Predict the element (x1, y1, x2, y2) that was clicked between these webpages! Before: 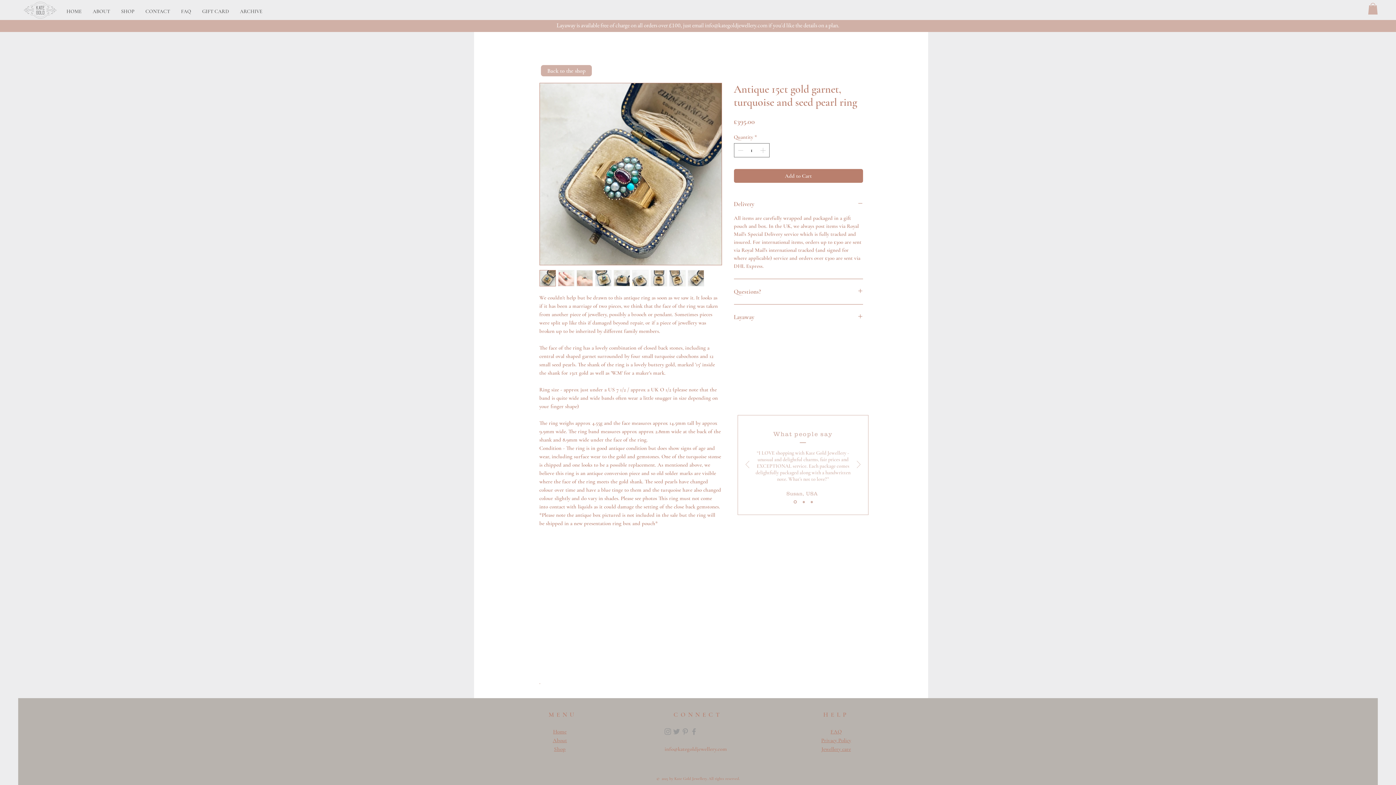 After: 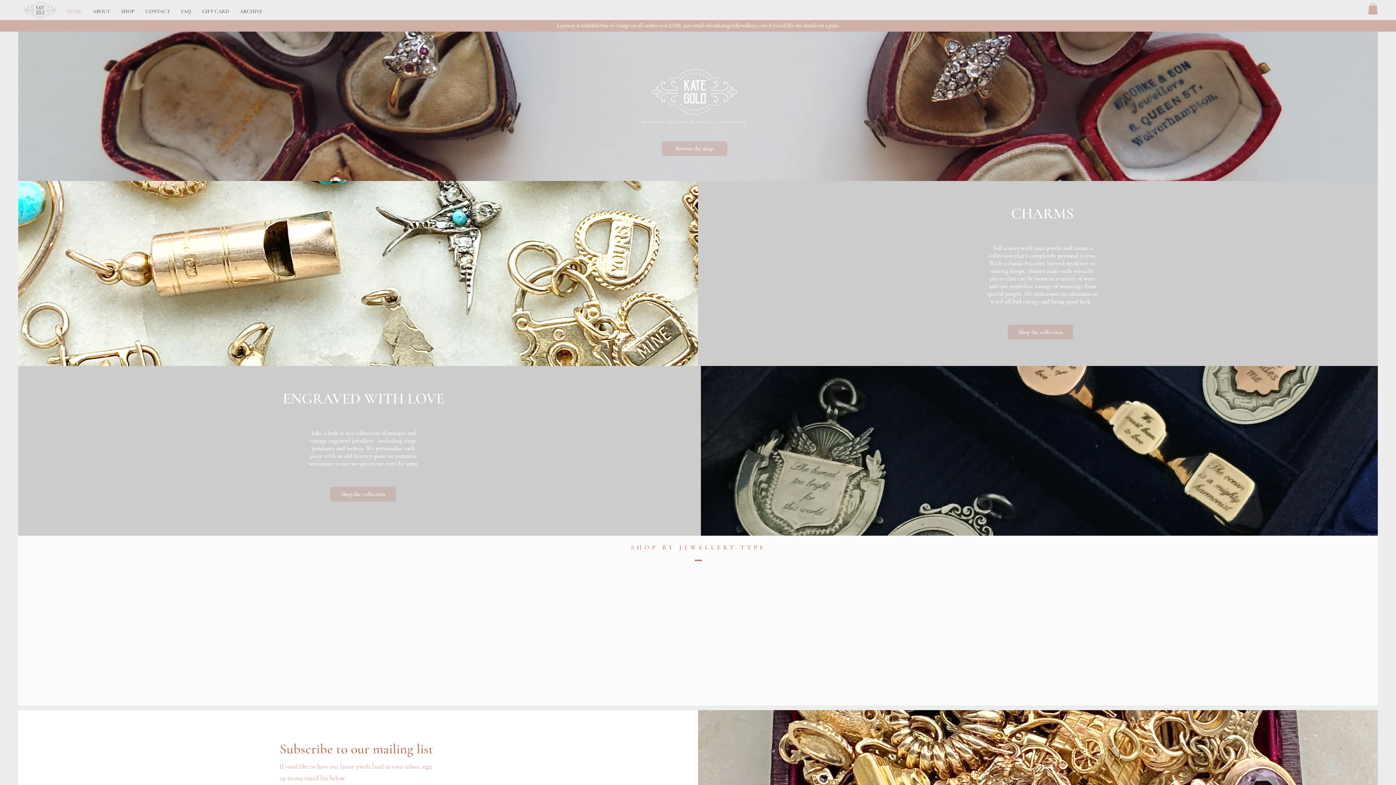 Action: label: HOME bbox: (61, 5, 87, 17)